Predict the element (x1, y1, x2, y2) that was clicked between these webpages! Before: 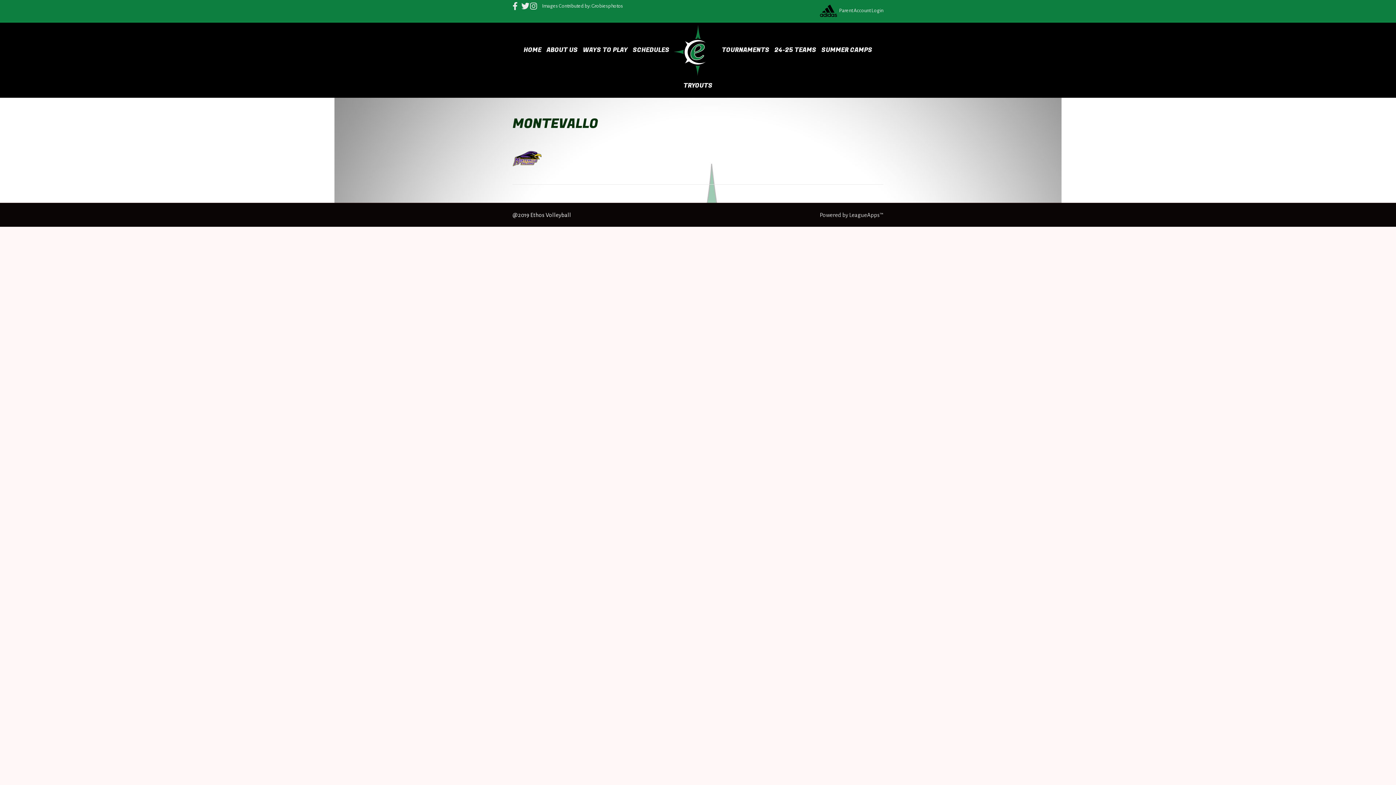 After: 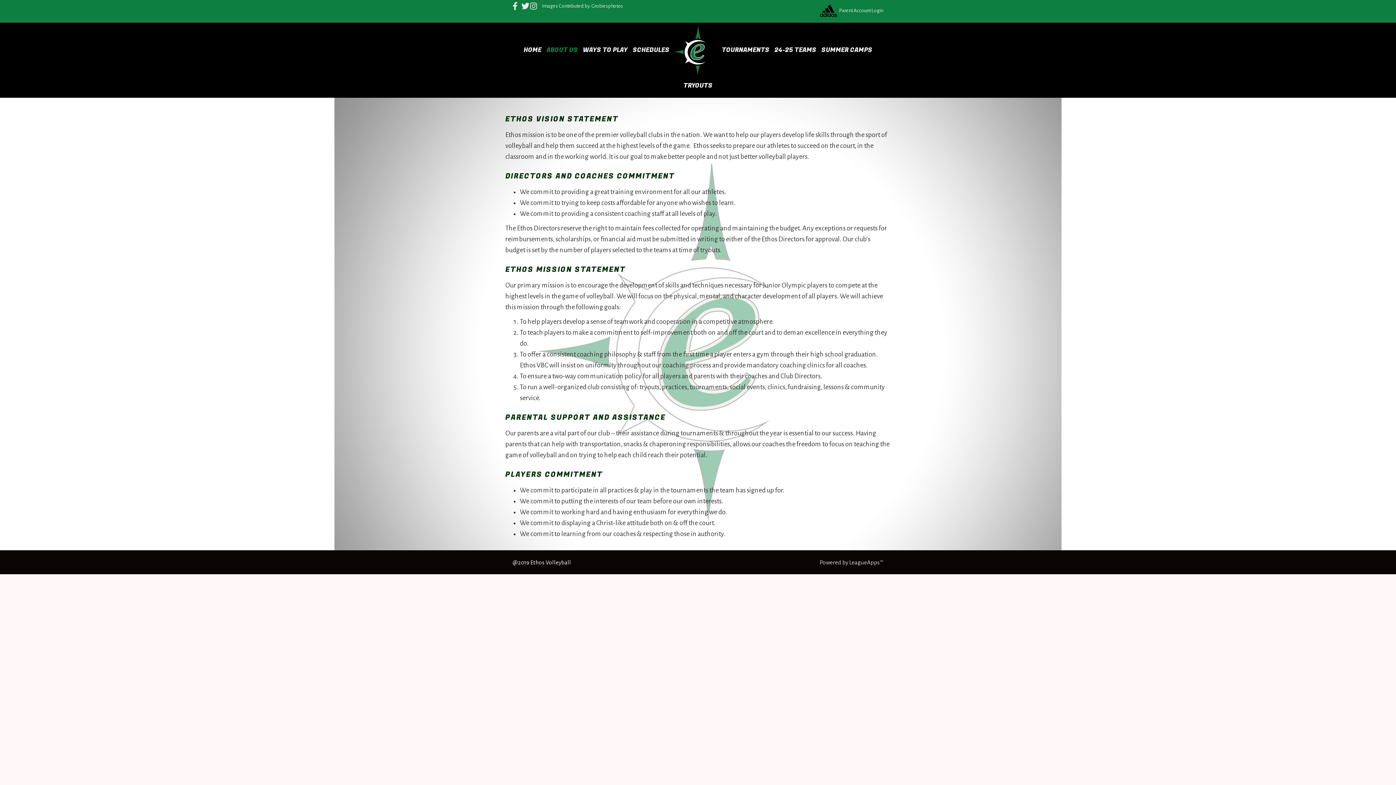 Action: bbox: (544, 40, 579, 59) label: ABOUT US